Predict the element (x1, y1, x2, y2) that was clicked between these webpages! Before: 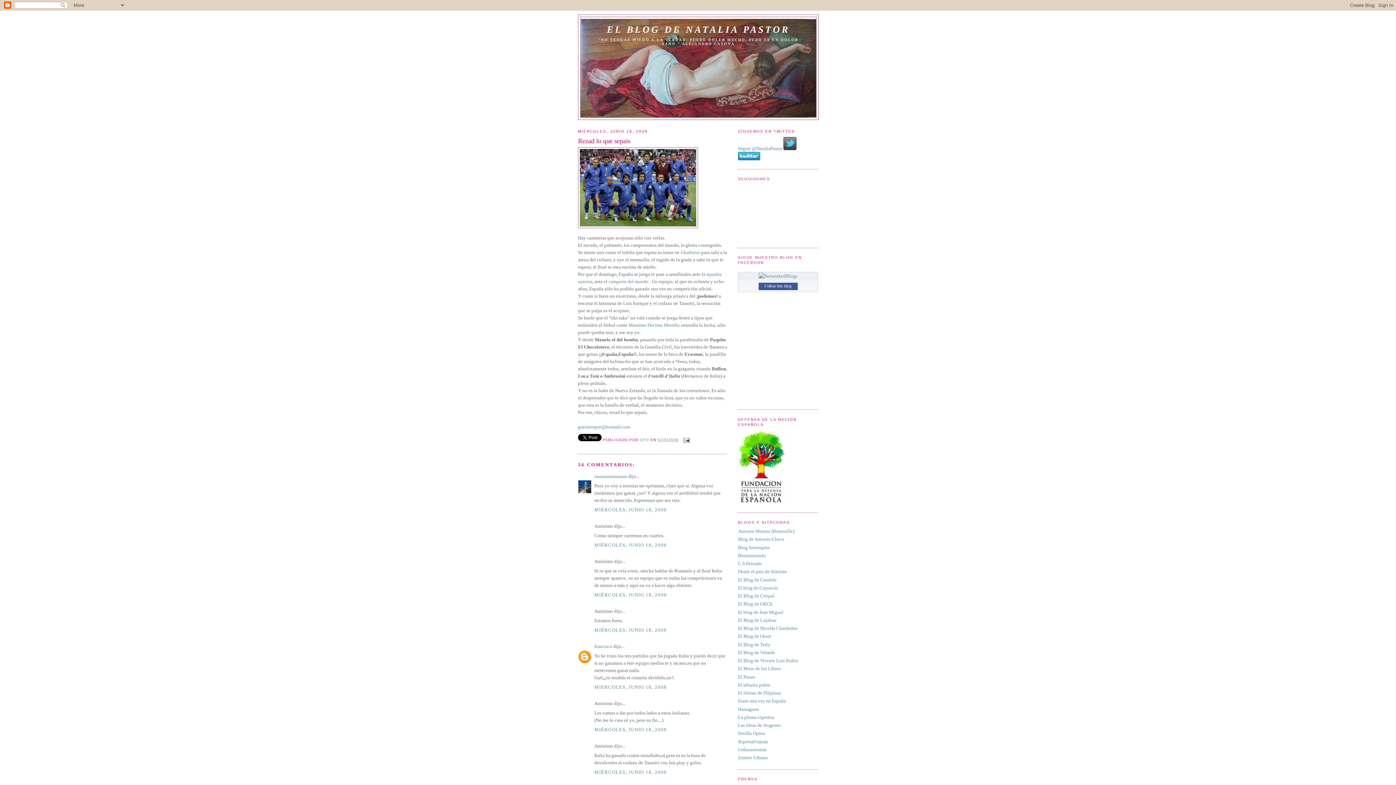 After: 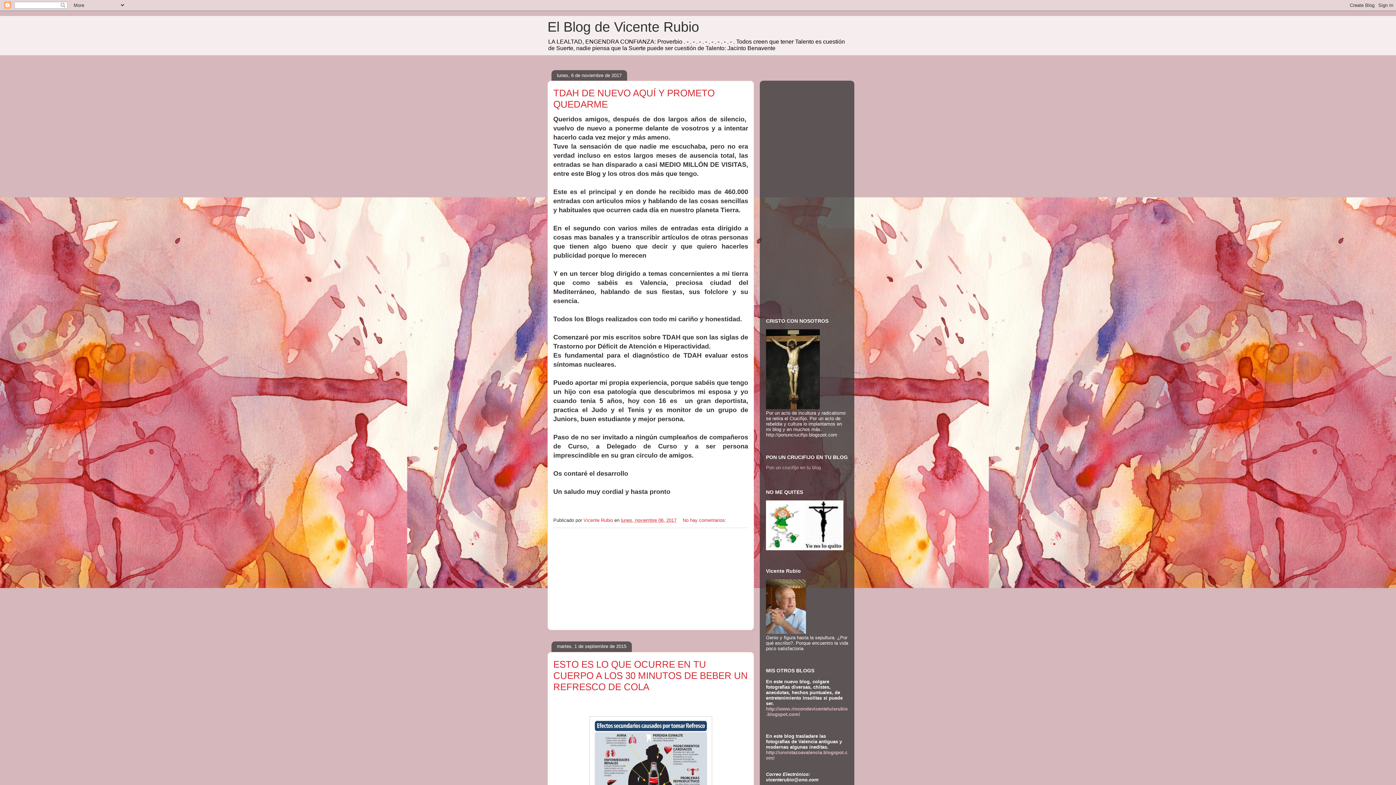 Action: label: El Blog de Vicente Luis Rubio bbox: (738, 658, 798, 663)